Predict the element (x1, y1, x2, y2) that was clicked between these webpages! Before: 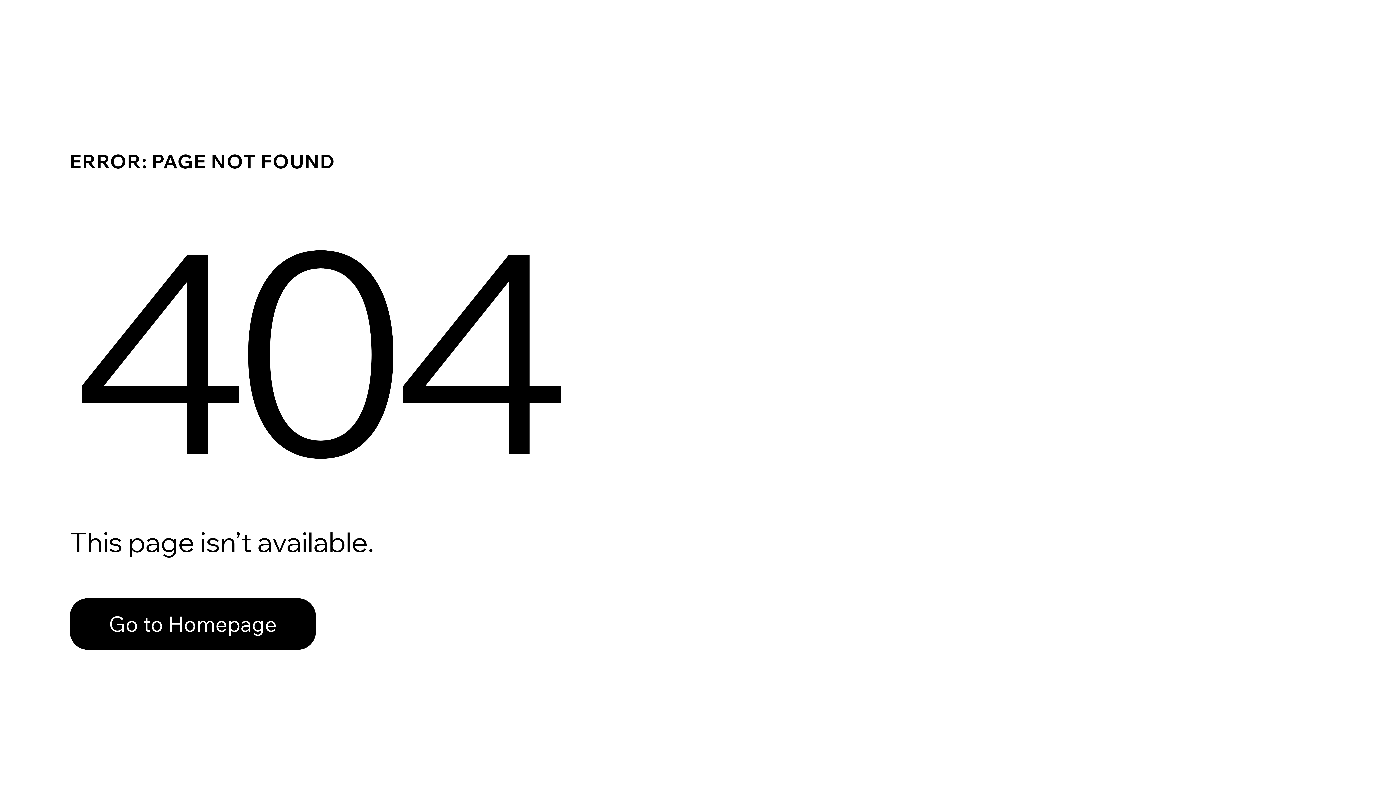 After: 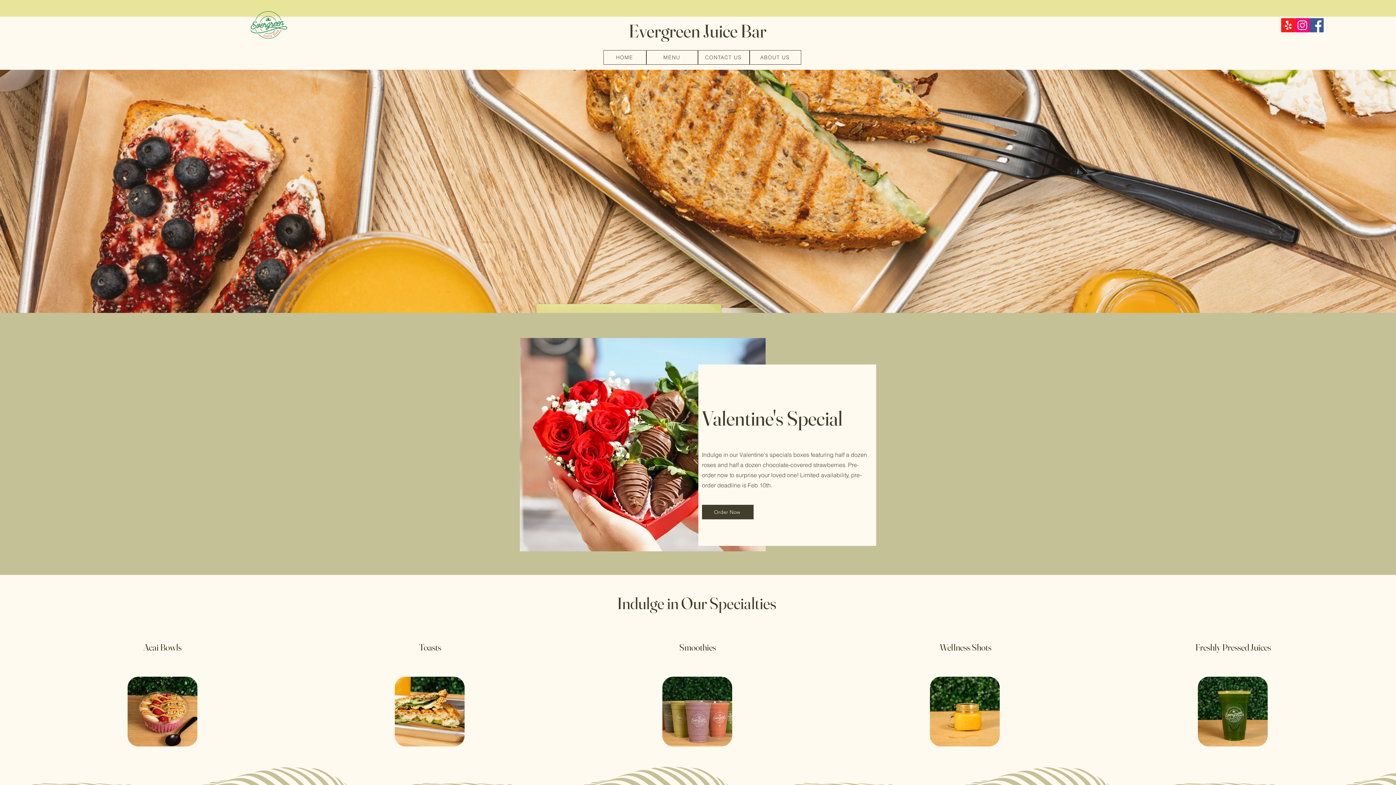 Action: bbox: (69, 598, 316, 650) label: Go to Homepage